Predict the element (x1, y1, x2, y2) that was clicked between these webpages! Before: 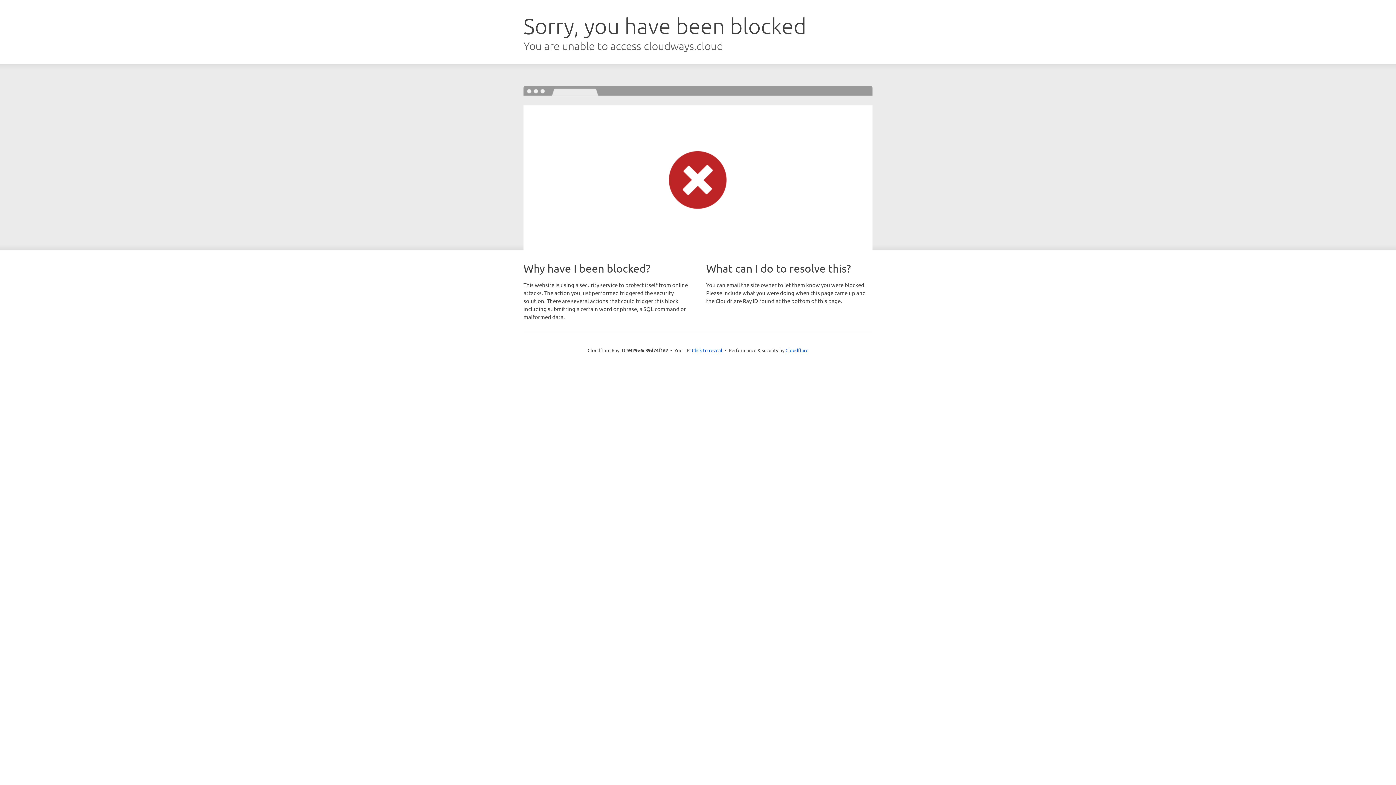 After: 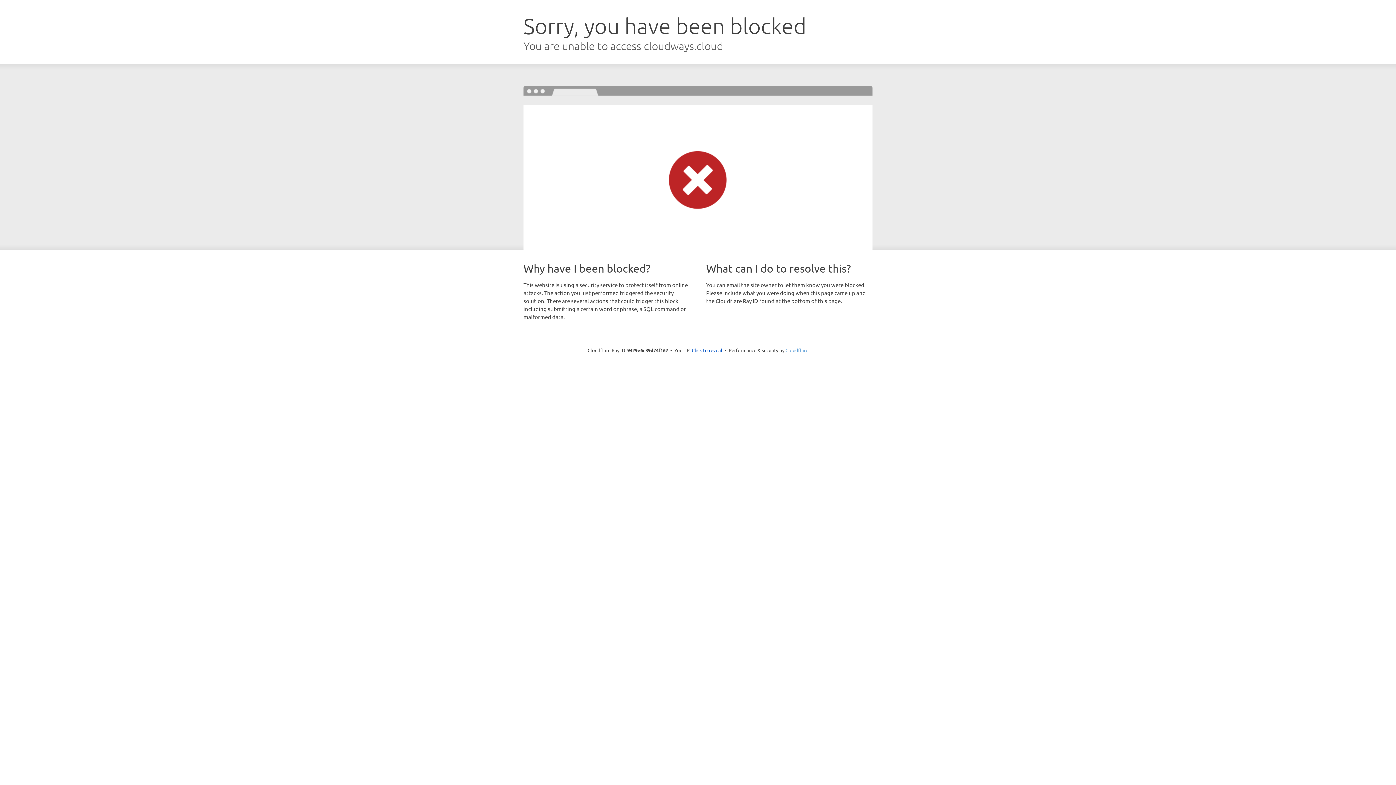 Action: label: Cloudflare bbox: (785, 347, 808, 353)